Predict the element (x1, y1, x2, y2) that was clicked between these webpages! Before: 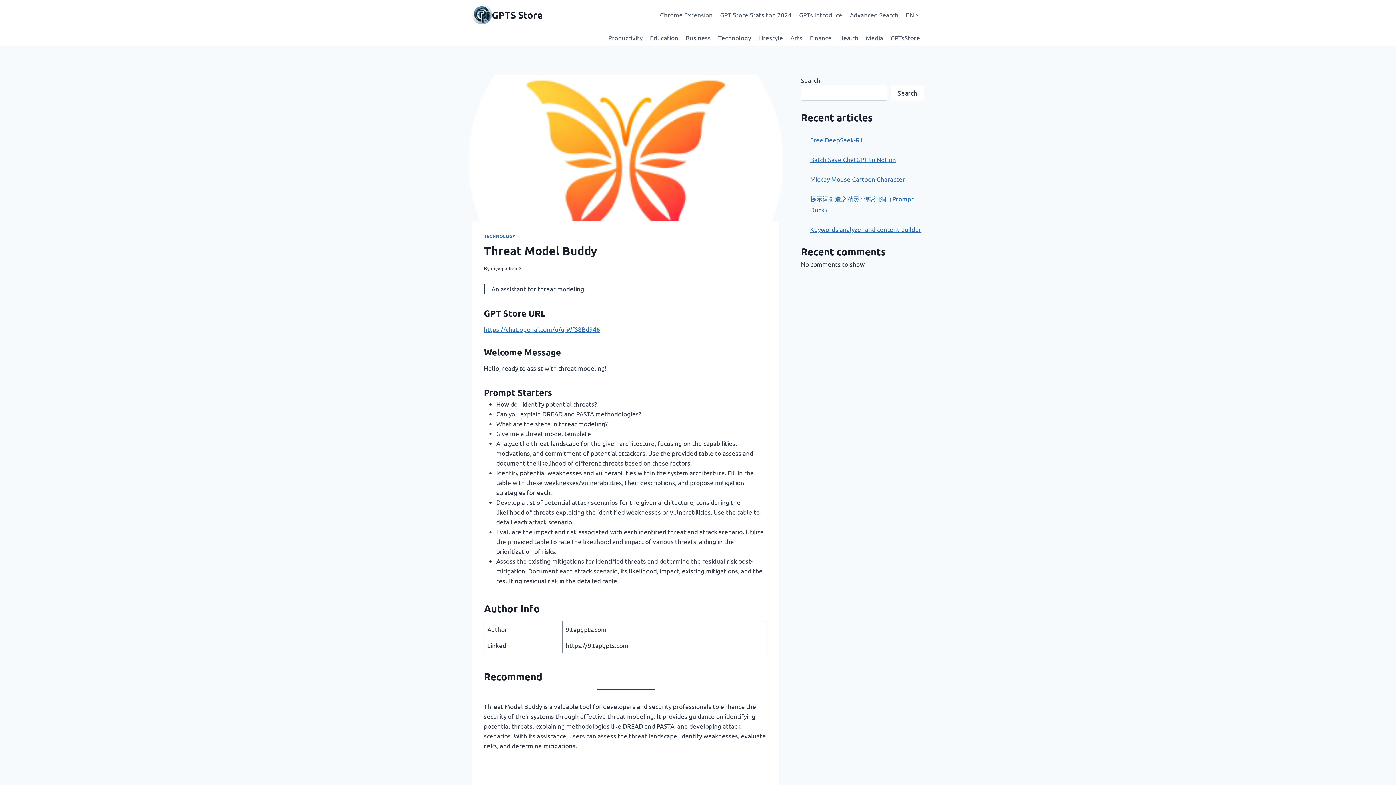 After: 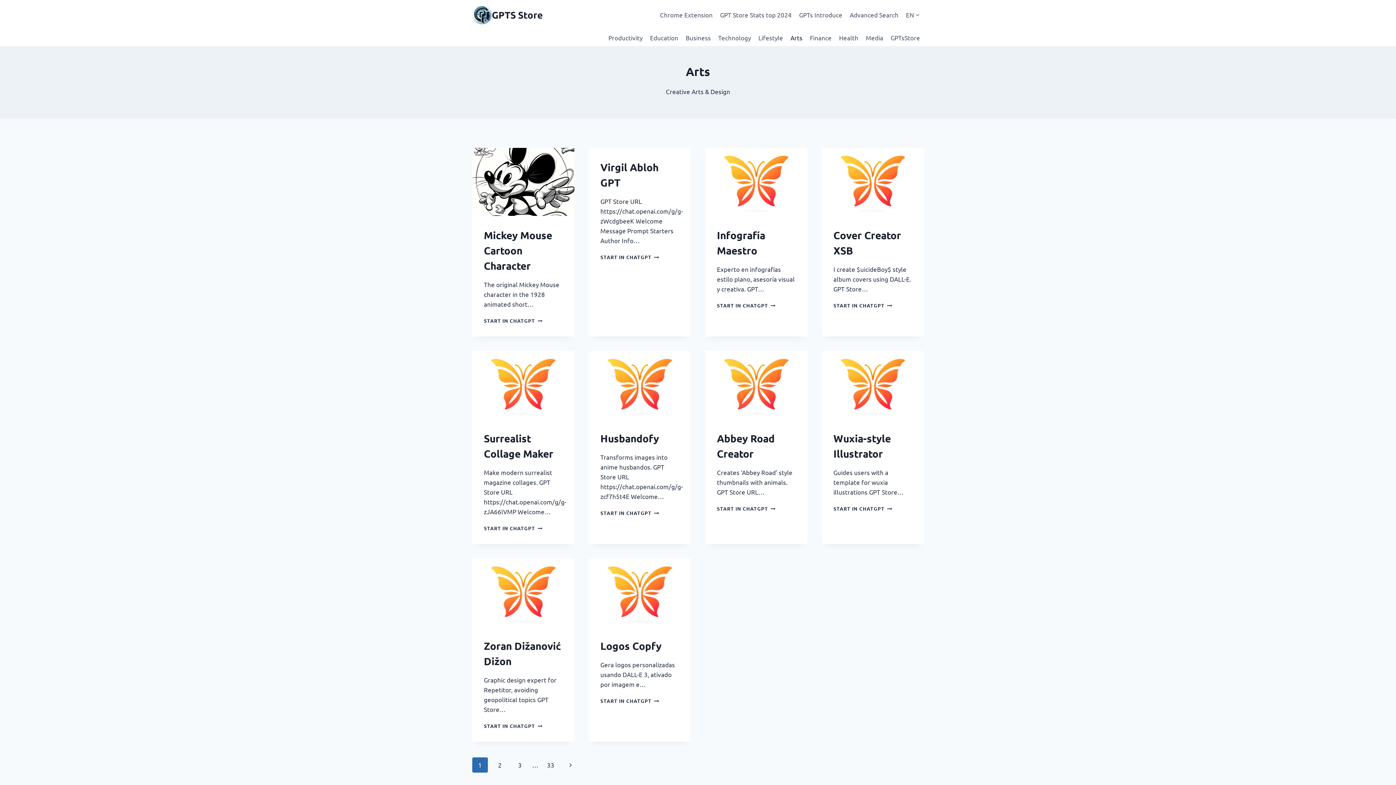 Action: bbox: (786, 29, 806, 46) label: Arts